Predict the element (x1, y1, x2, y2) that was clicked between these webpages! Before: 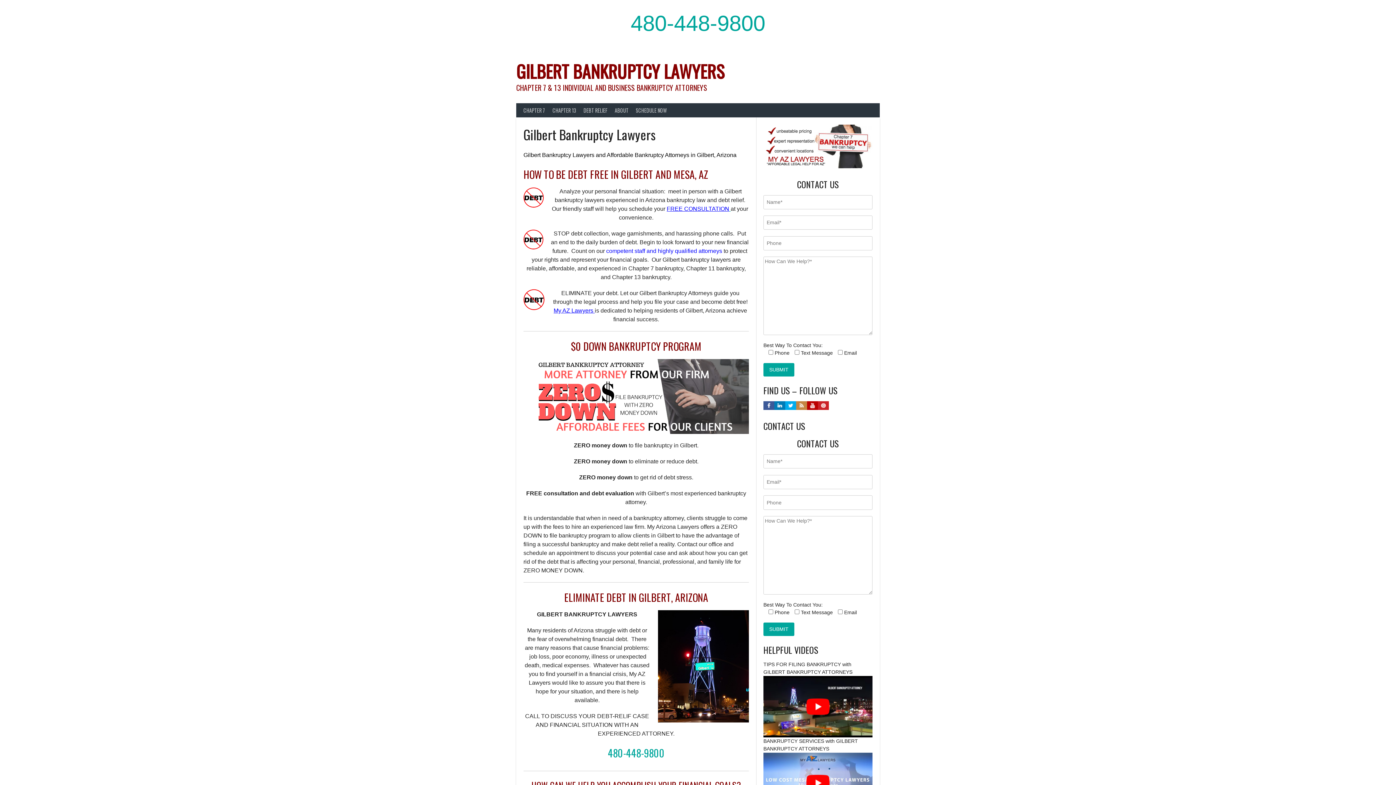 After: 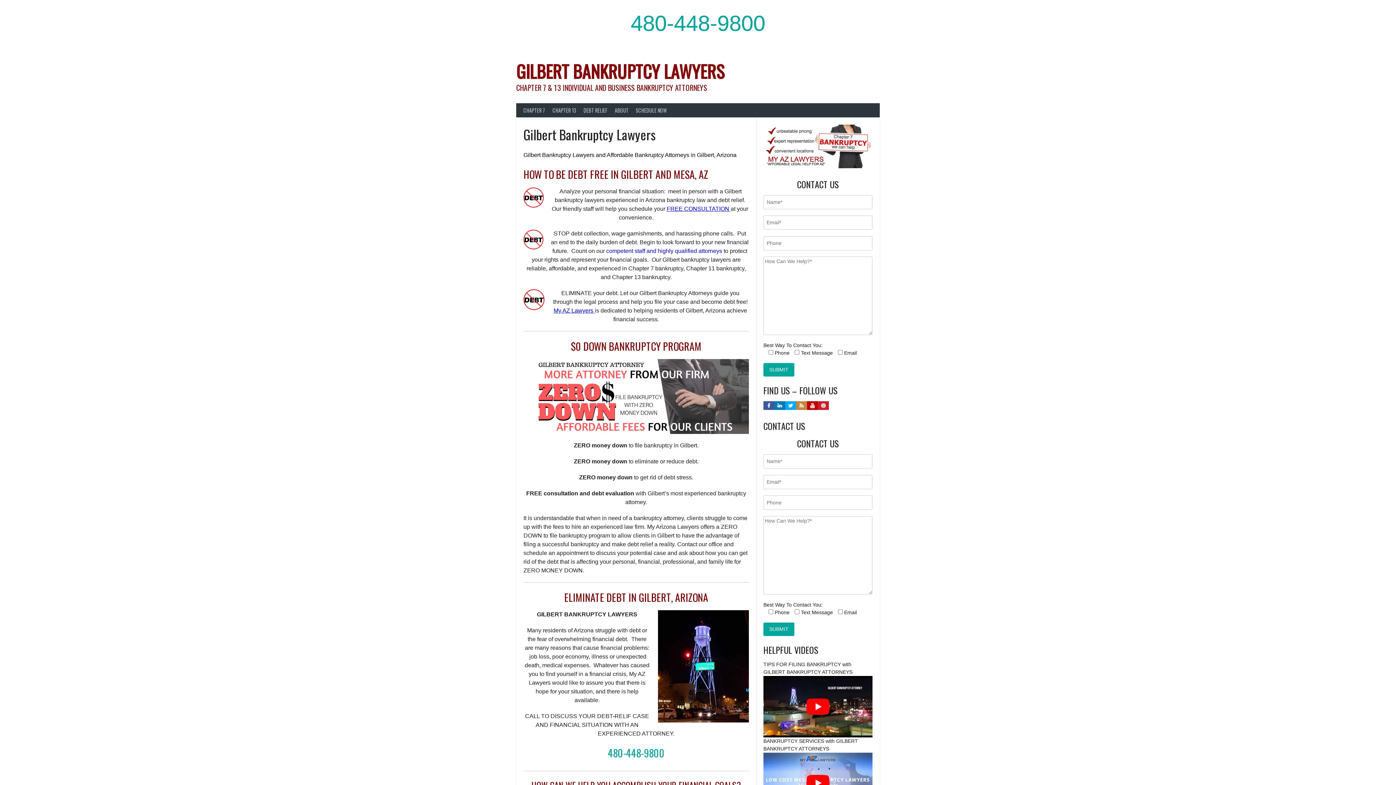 Action: bbox: (807, 405, 818, 411)